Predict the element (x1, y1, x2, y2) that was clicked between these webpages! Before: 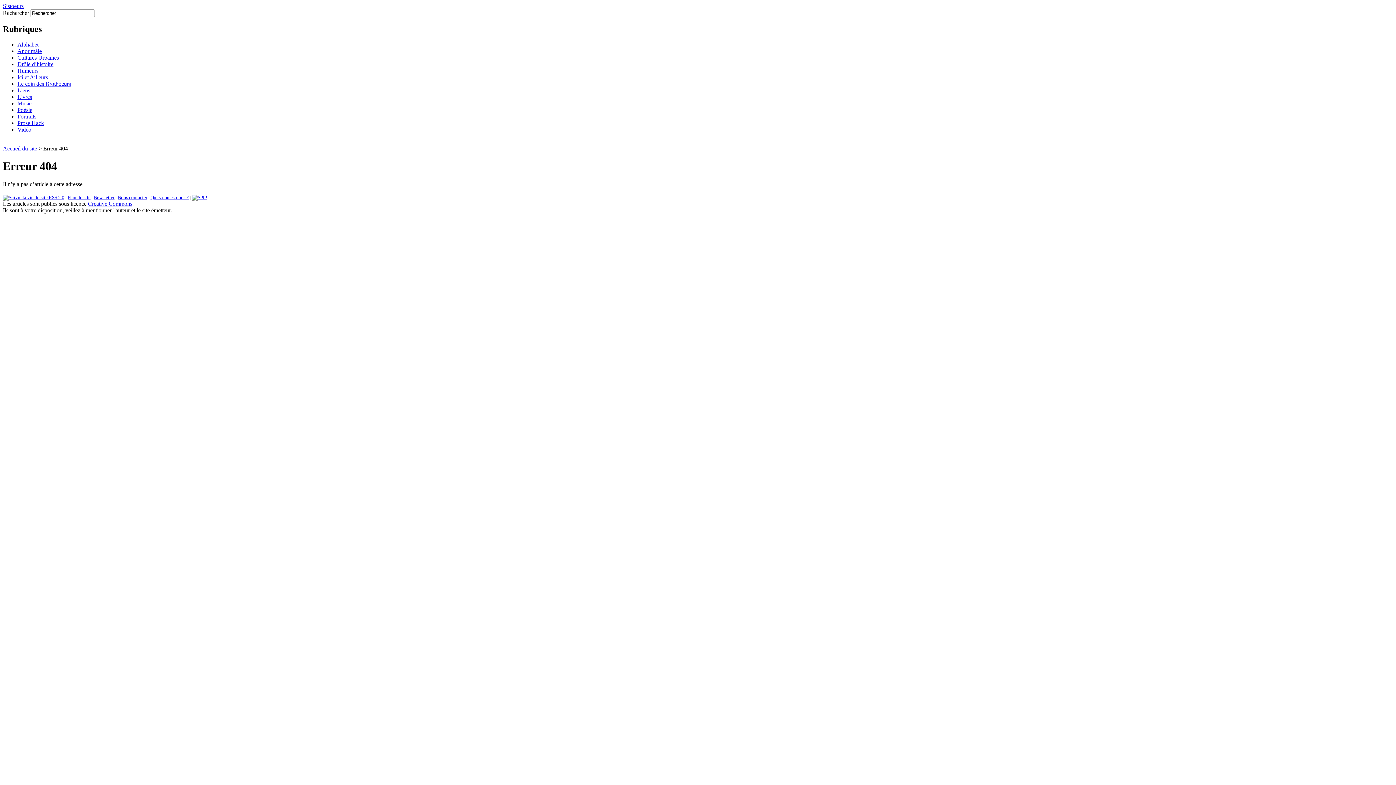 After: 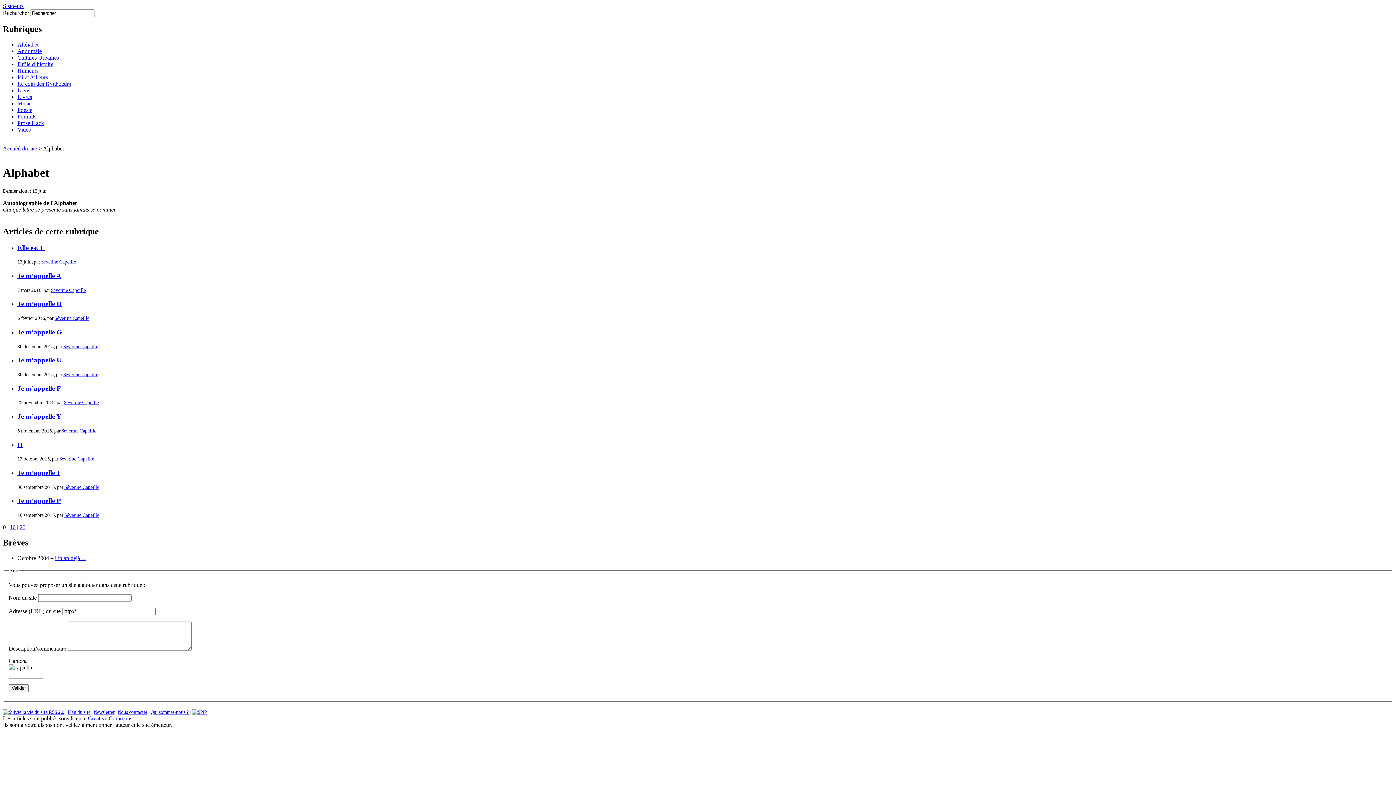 Action: label: Alphabet bbox: (17, 41, 38, 47)